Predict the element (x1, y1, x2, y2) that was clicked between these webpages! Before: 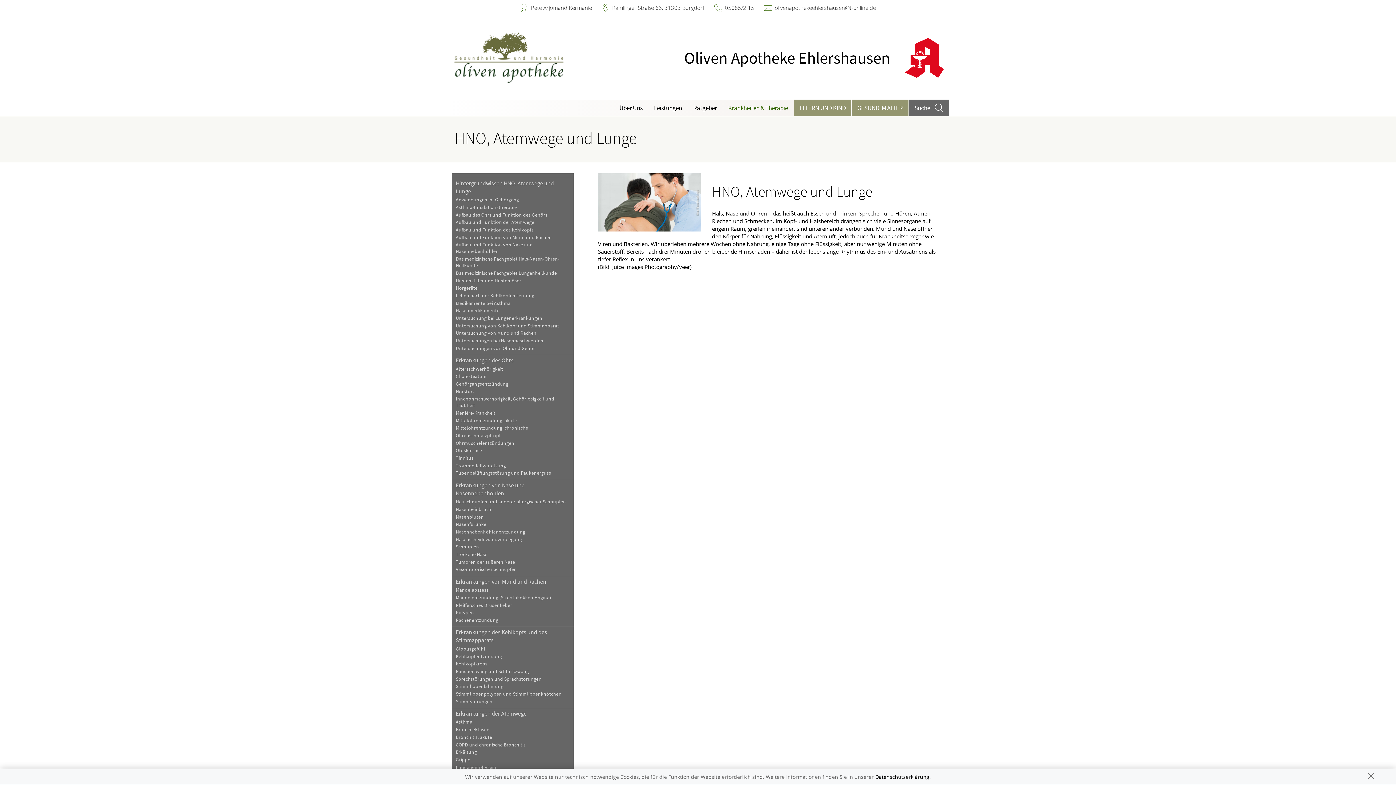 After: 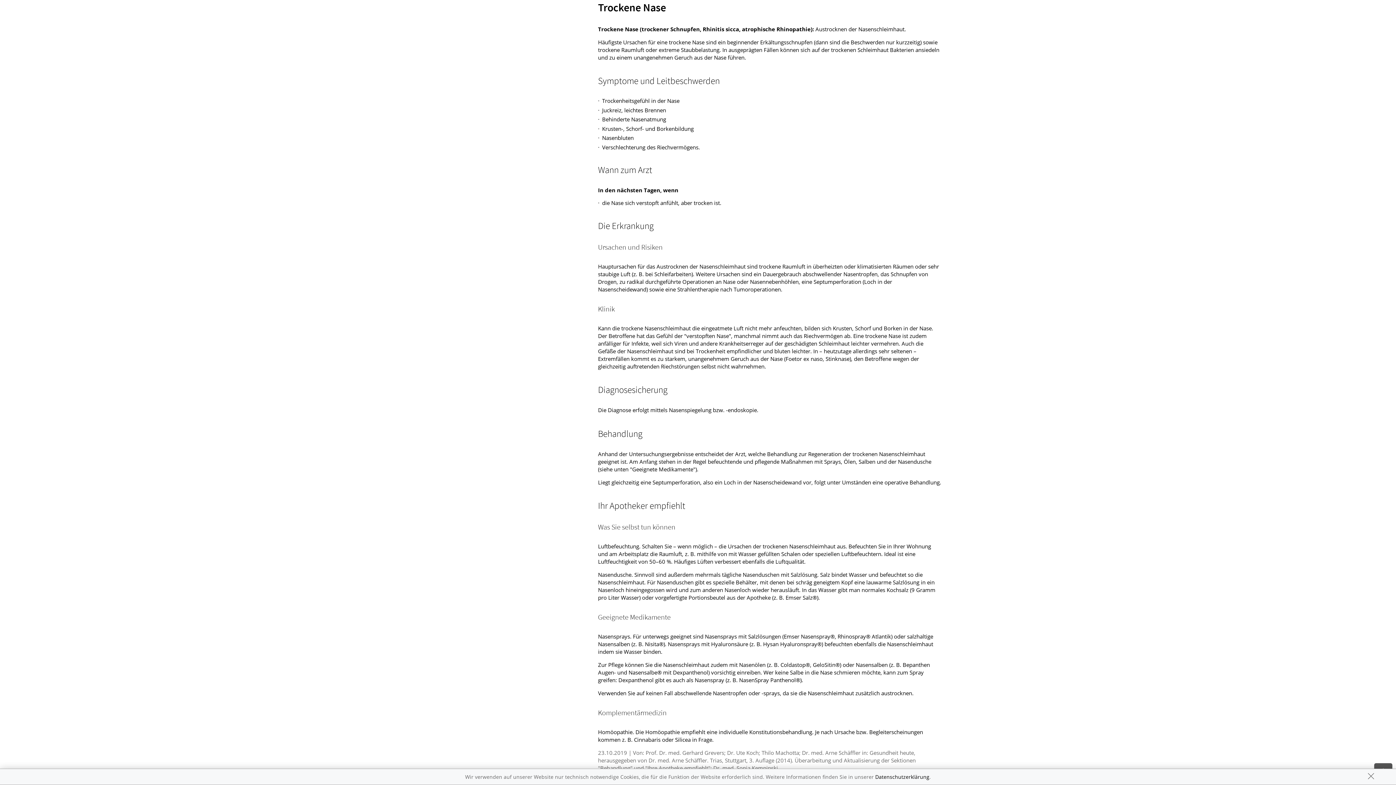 Action: bbox: (451, 551, 573, 558) label: Trockene Nase